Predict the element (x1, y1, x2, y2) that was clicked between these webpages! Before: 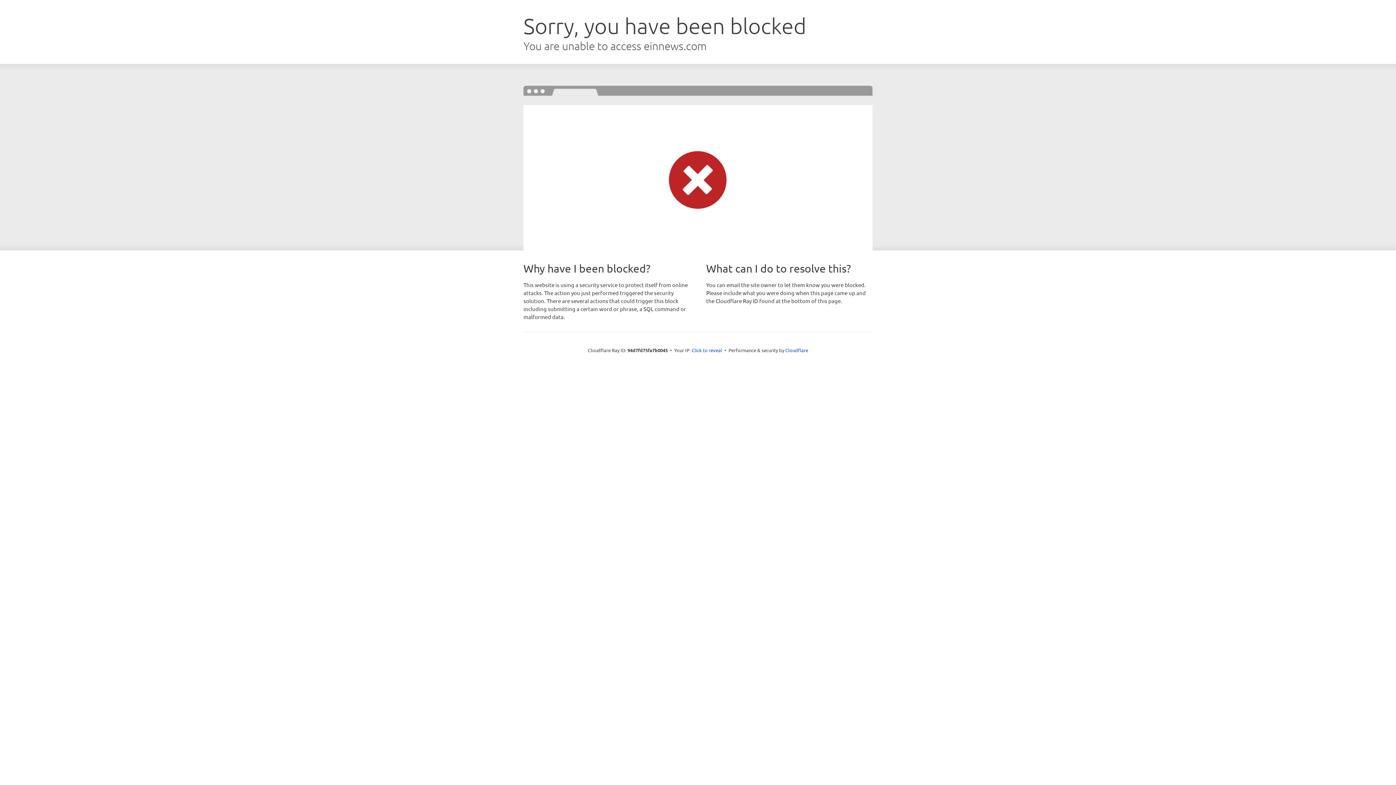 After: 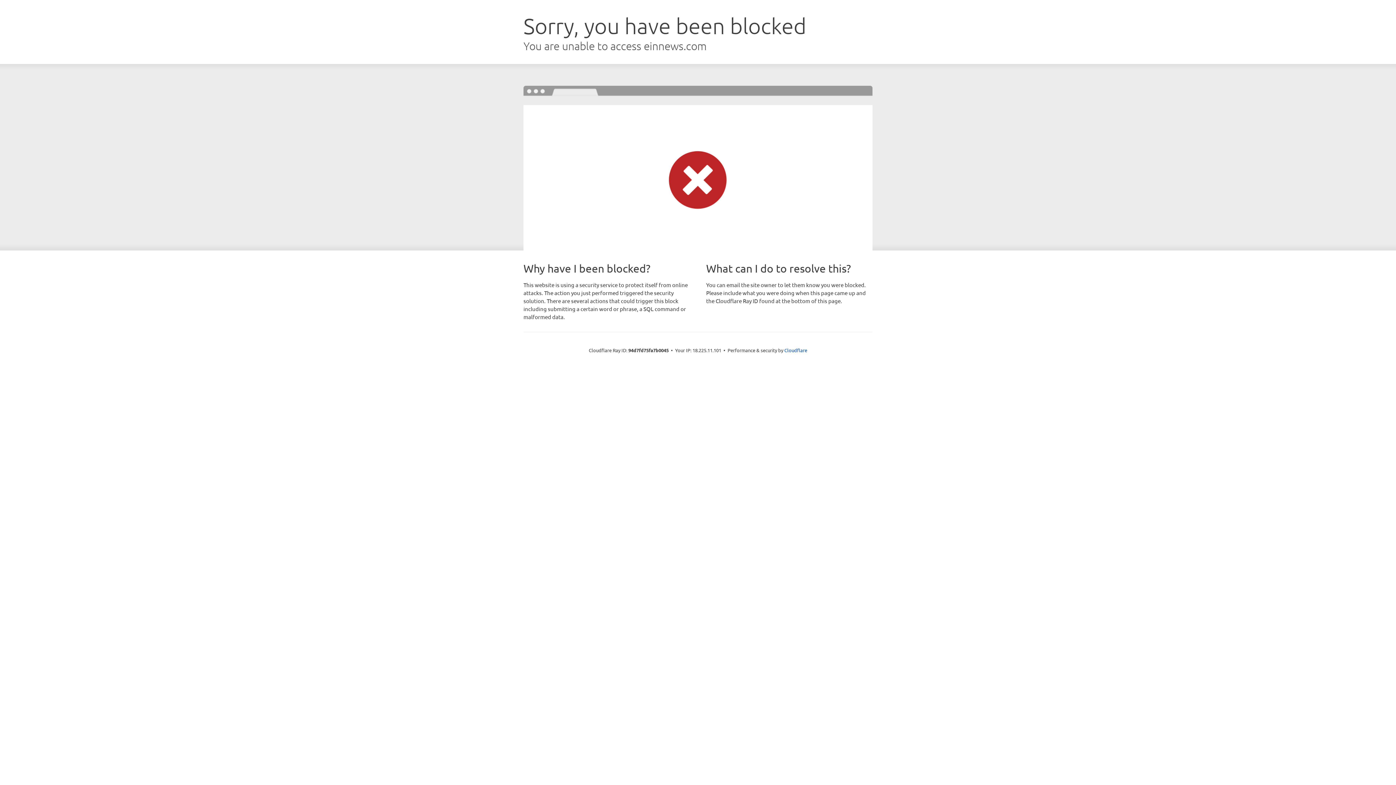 Action: bbox: (691, 346, 722, 353) label: Click to reveal